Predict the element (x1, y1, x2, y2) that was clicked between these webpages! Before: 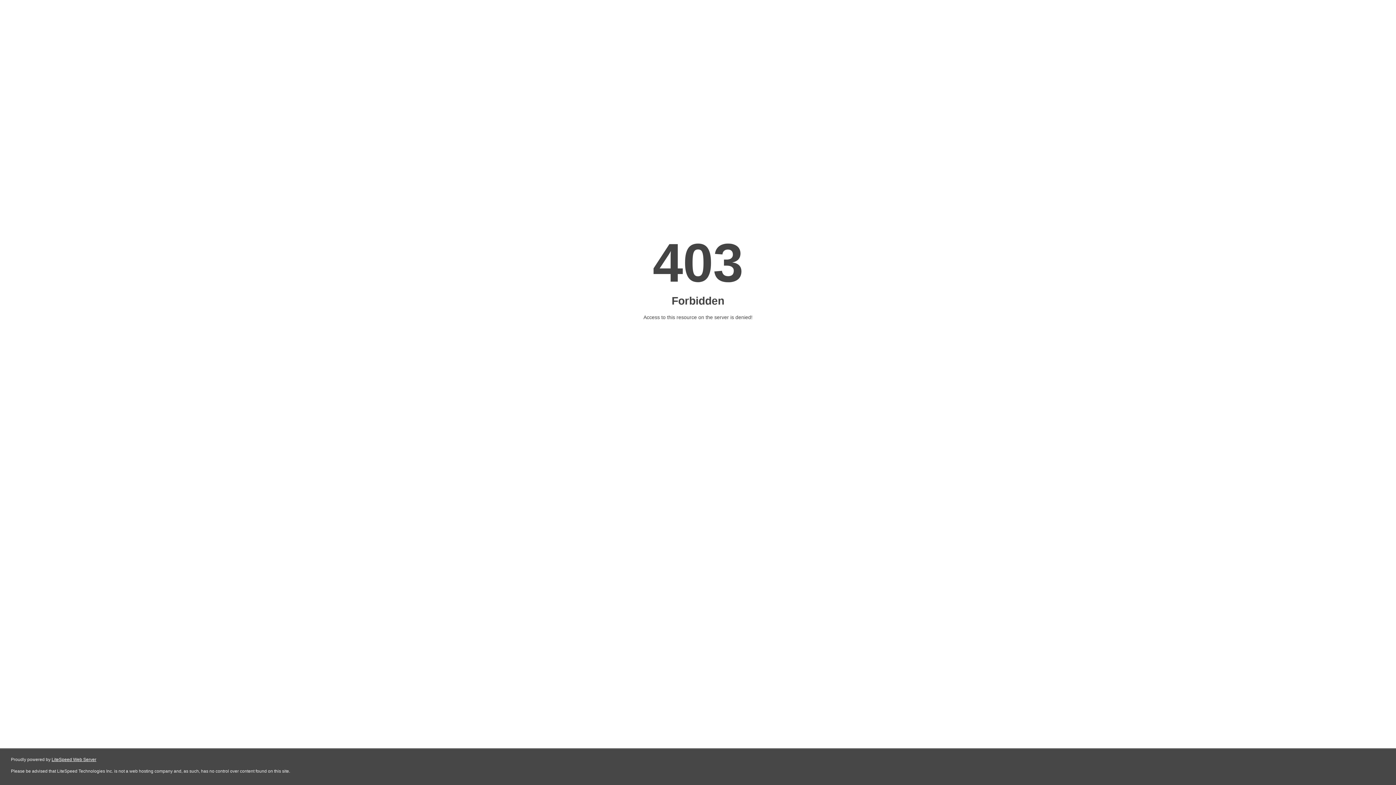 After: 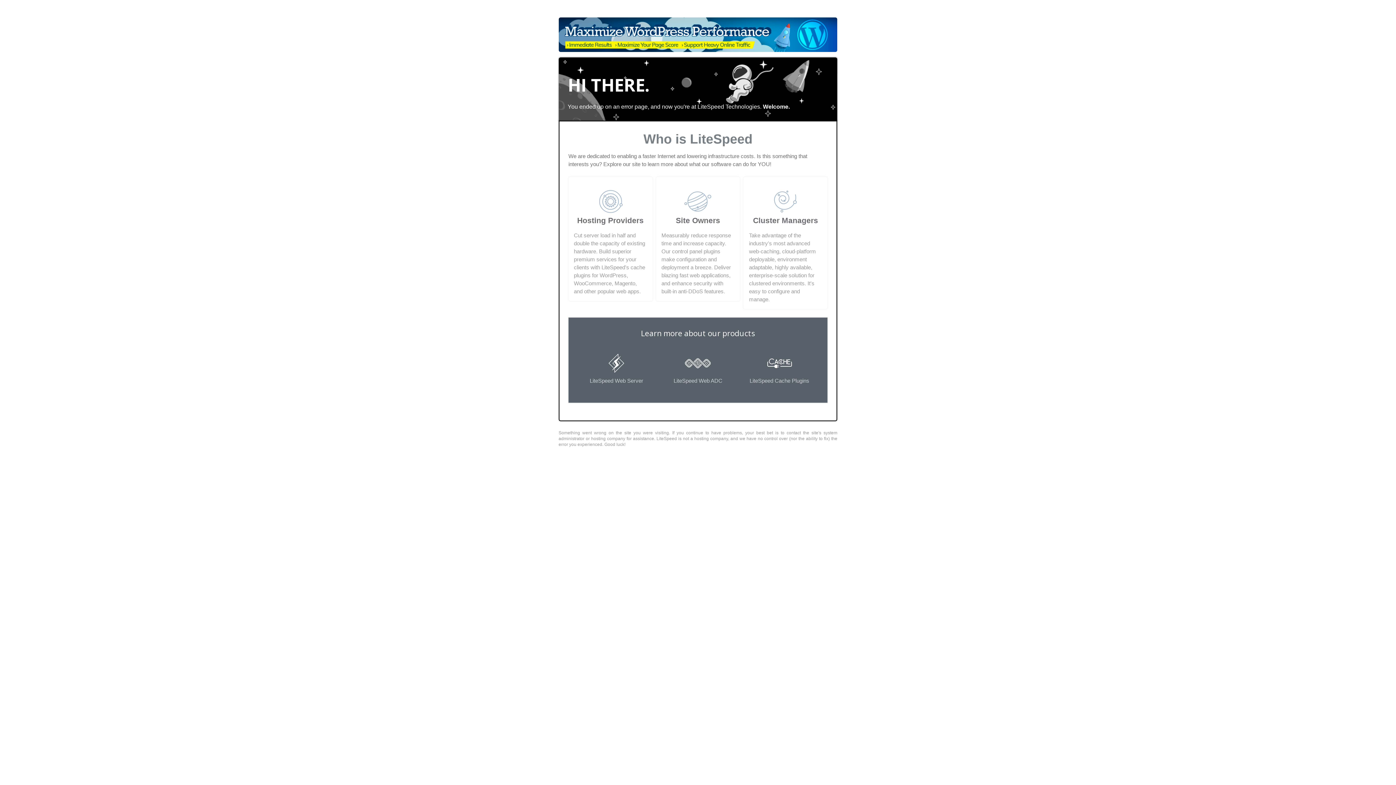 Action: label: LiteSpeed Web Server bbox: (51, 757, 96, 762)